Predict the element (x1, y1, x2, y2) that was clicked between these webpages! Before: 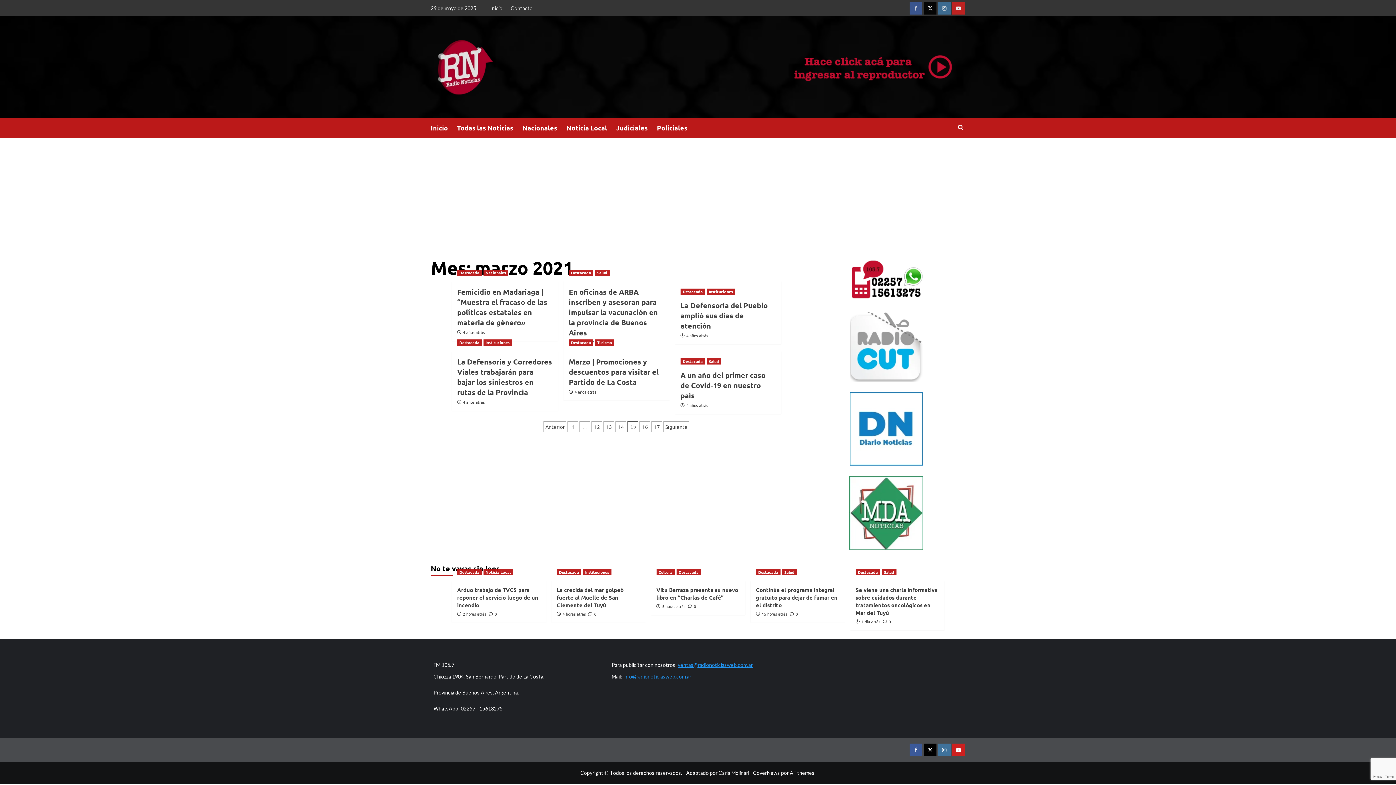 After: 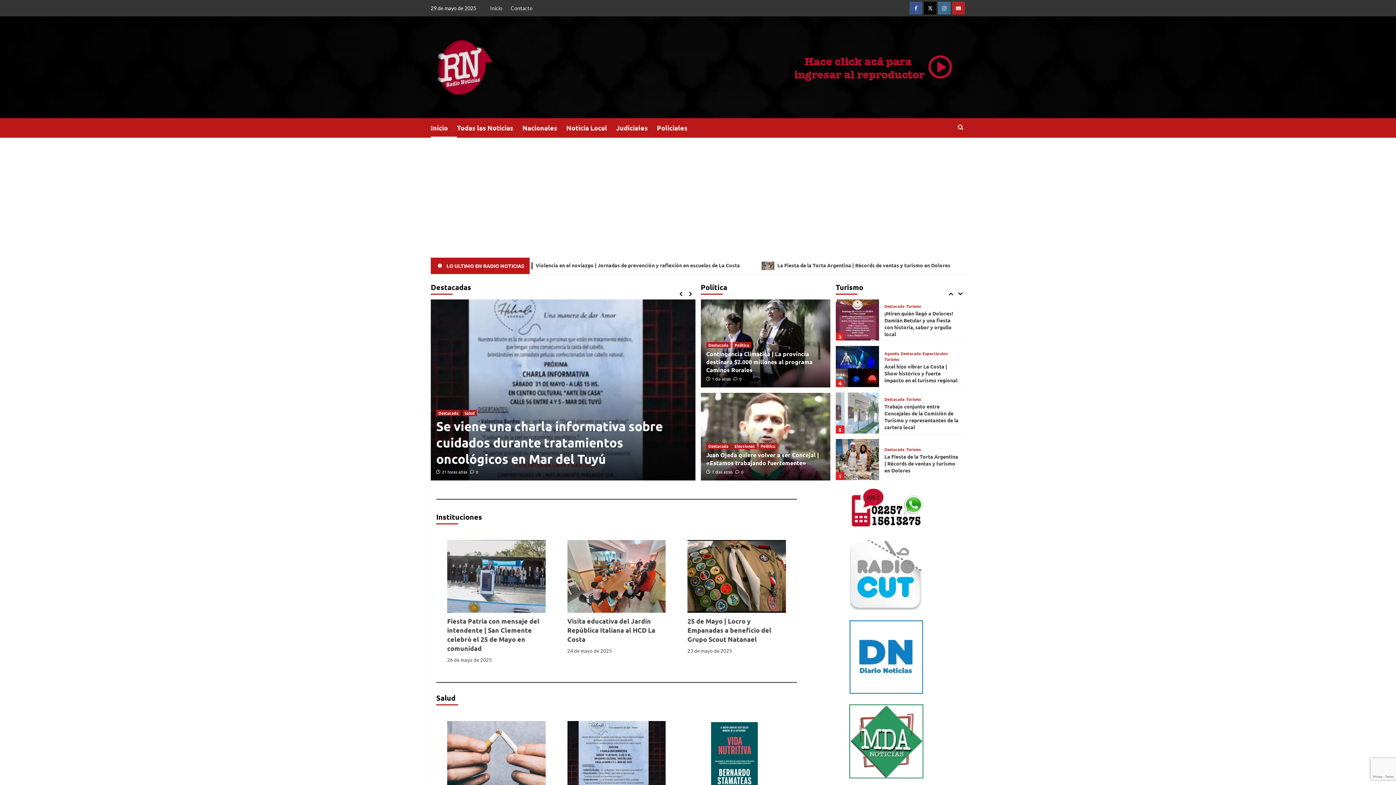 Action: bbox: (490, 0, 506, 16) label: Inicio